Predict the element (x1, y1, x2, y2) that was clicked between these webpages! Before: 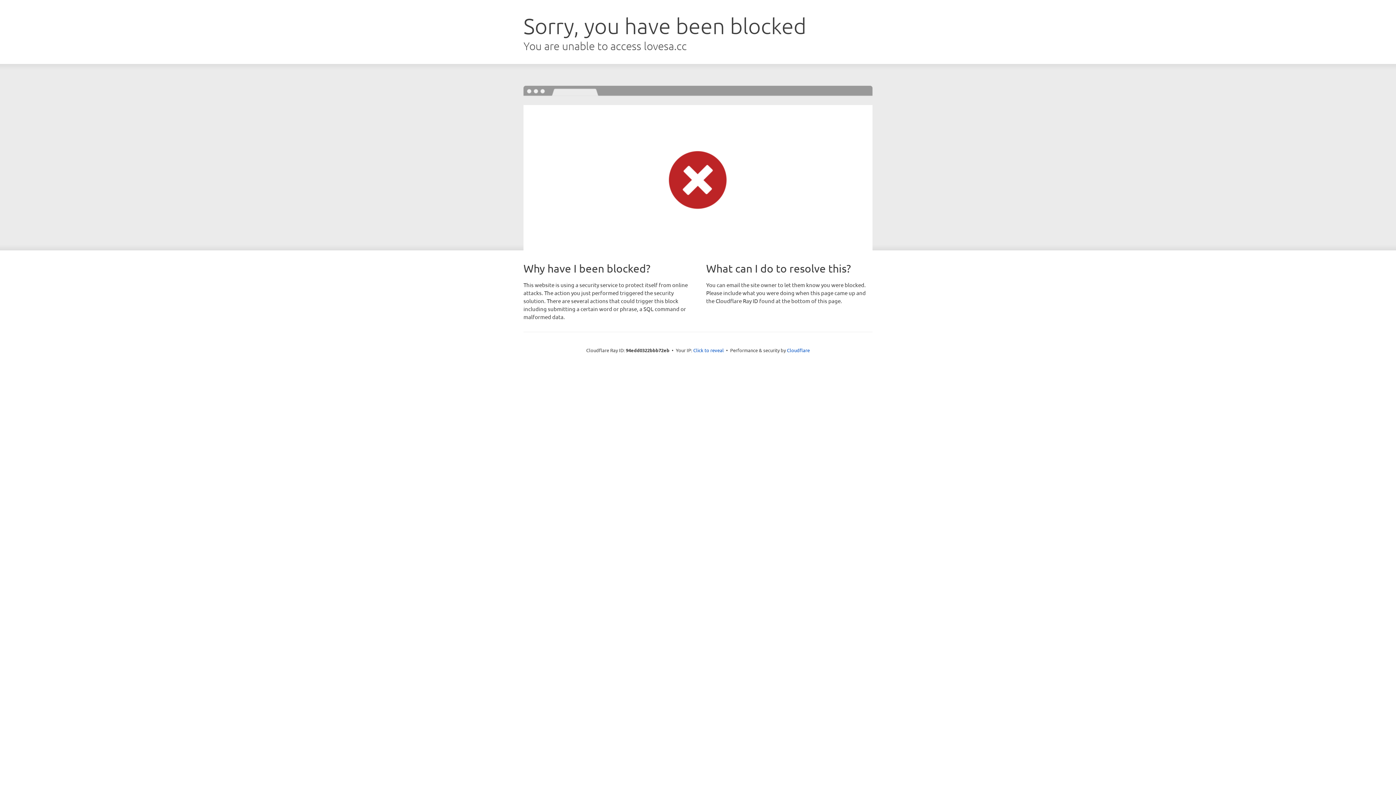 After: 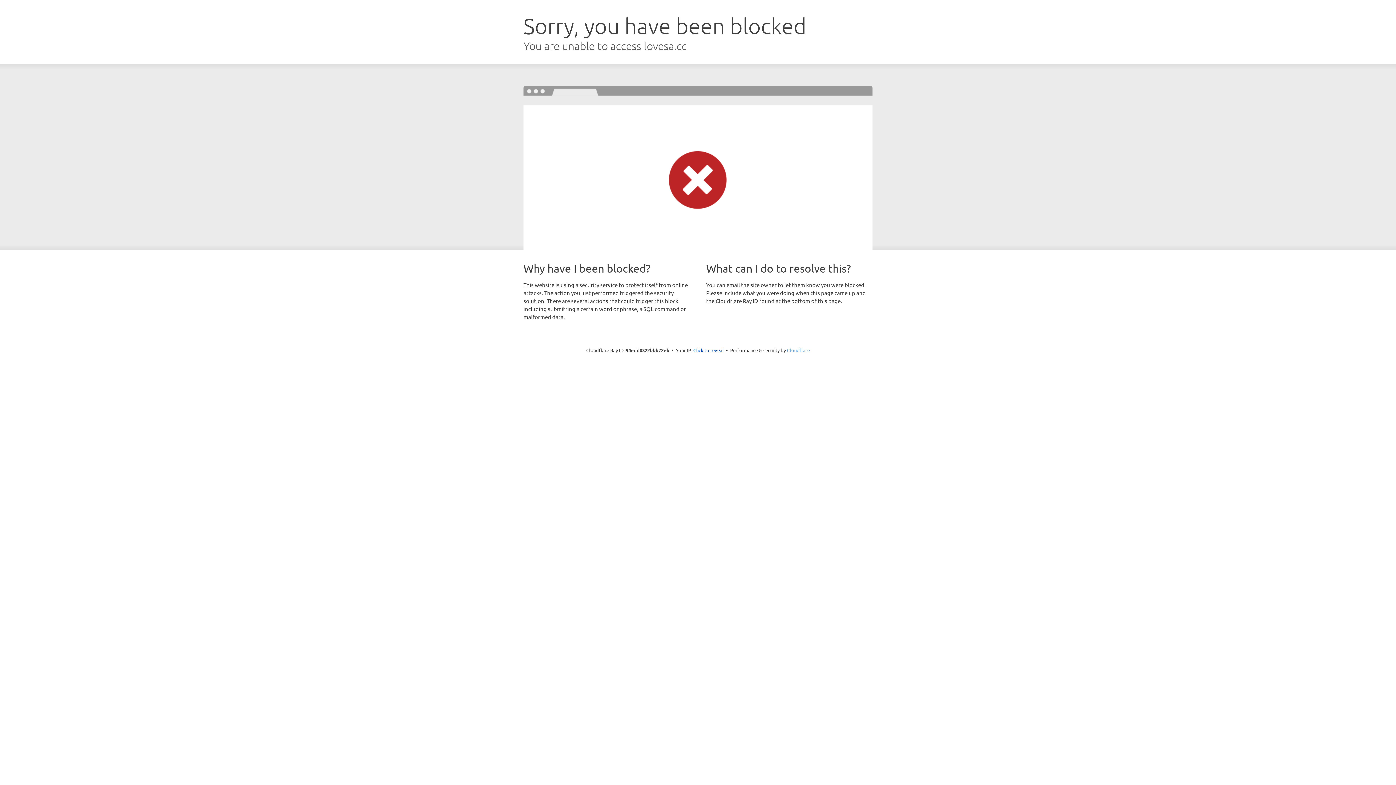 Action: bbox: (787, 347, 810, 353) label: Cloudflare